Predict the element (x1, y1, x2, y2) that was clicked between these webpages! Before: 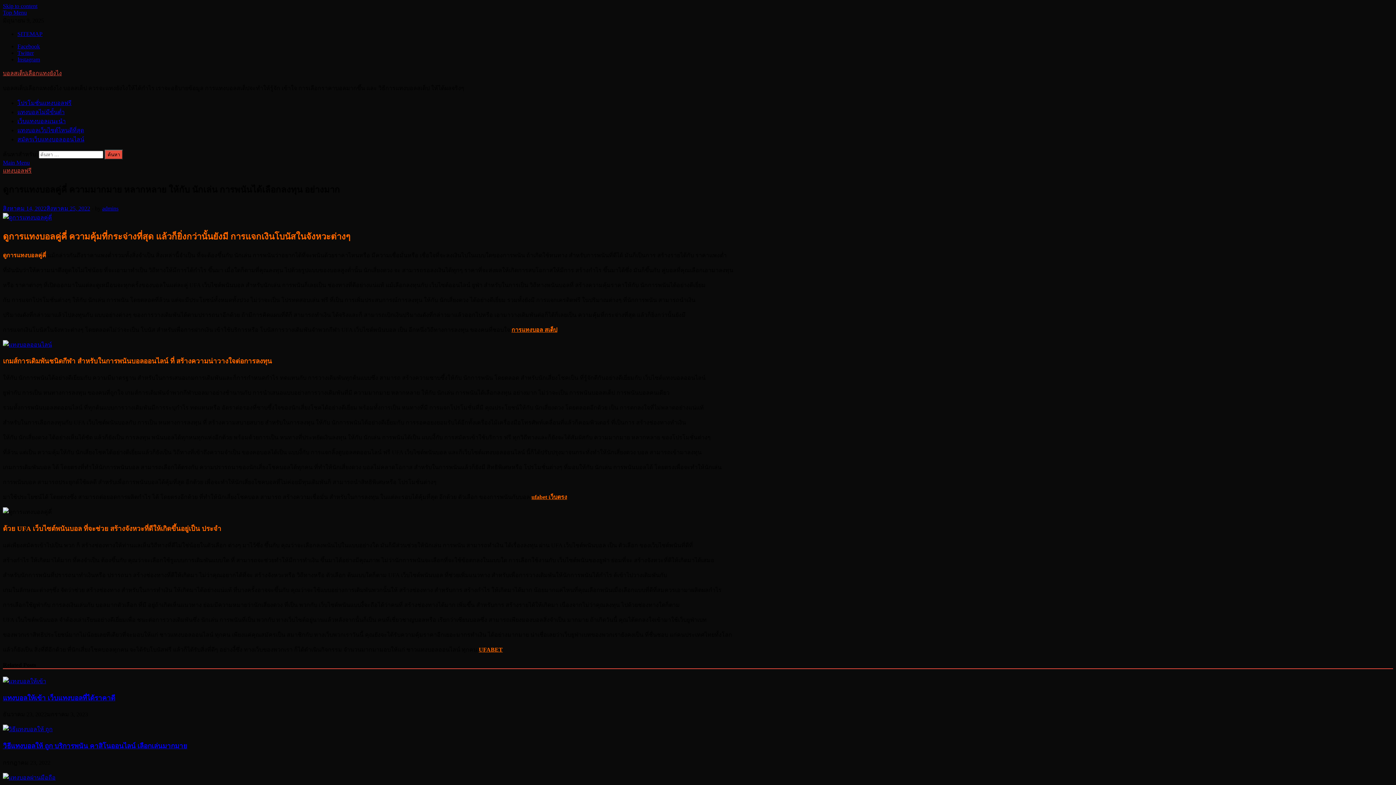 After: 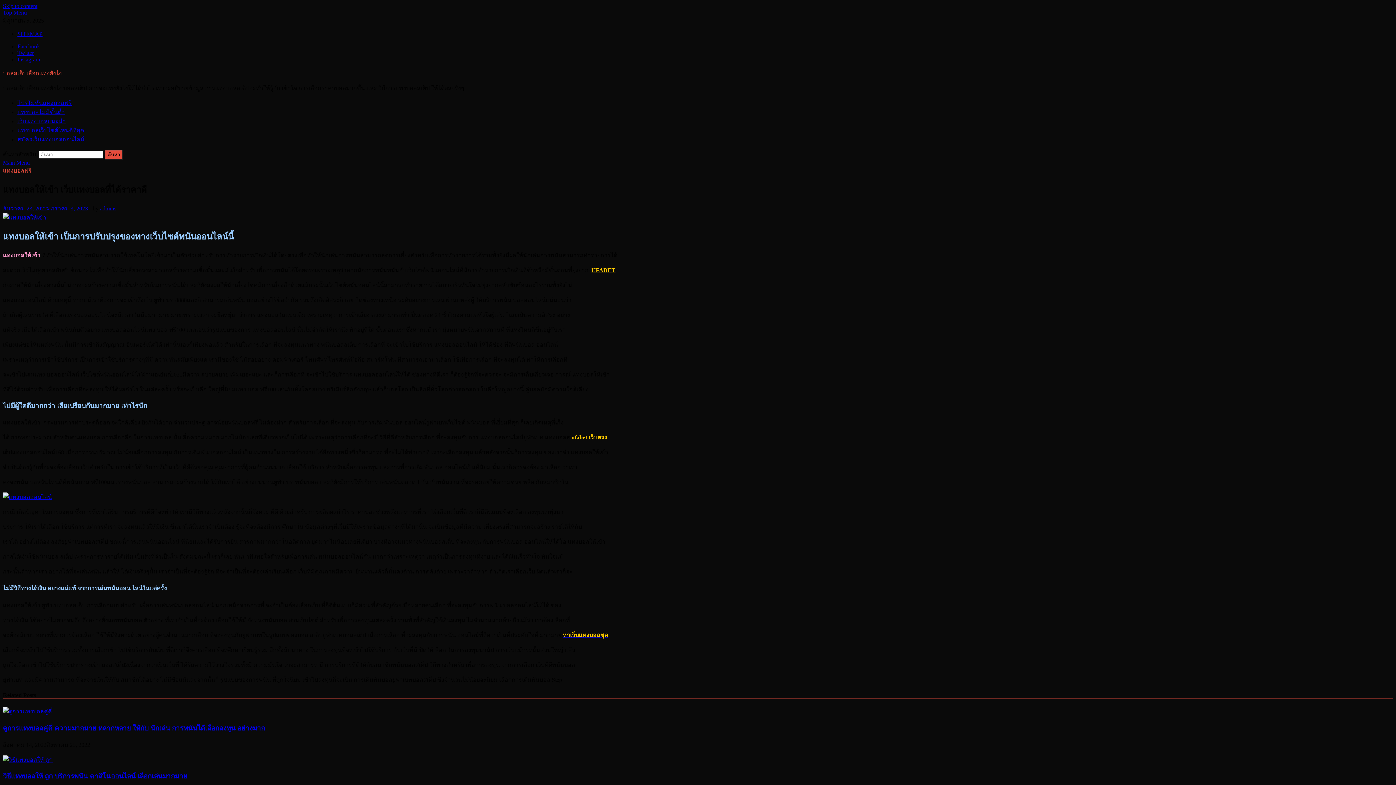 Action: bbox: (2, 694, 115, 702) label: แทงบอลให้เข้า เว็บแทงบอลที่ได้ราคาดี